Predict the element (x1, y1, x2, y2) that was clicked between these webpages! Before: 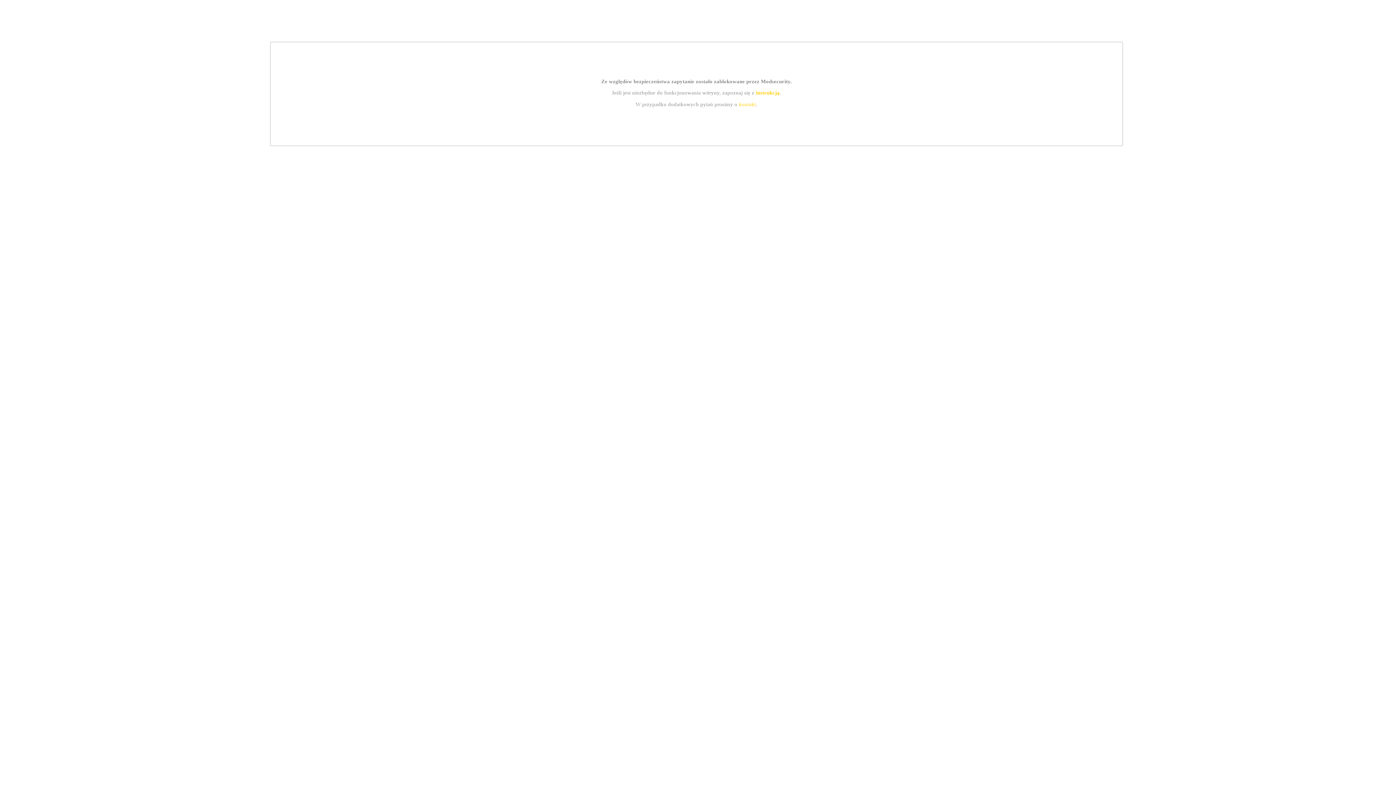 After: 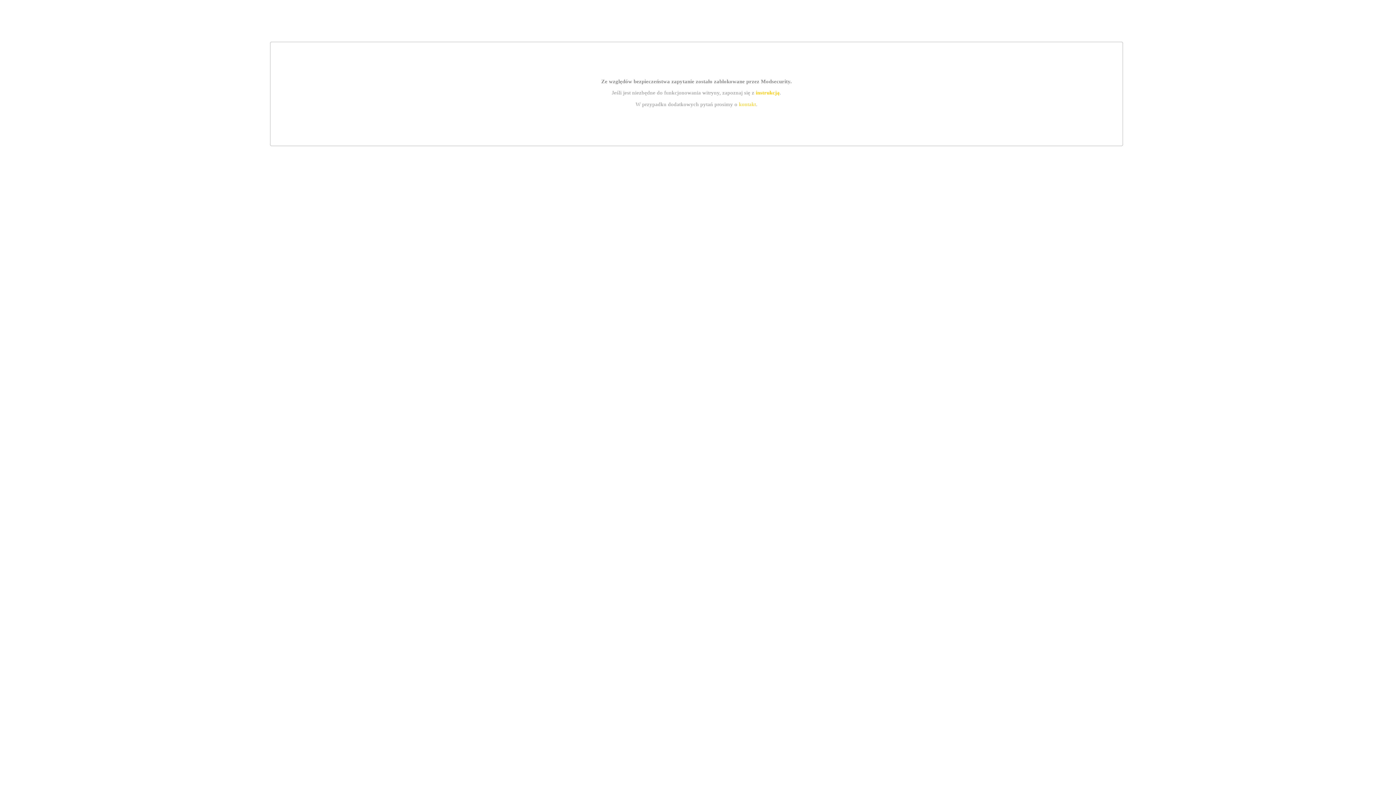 Action: bbox: (755, 89, 779, 95) label: instrukcją